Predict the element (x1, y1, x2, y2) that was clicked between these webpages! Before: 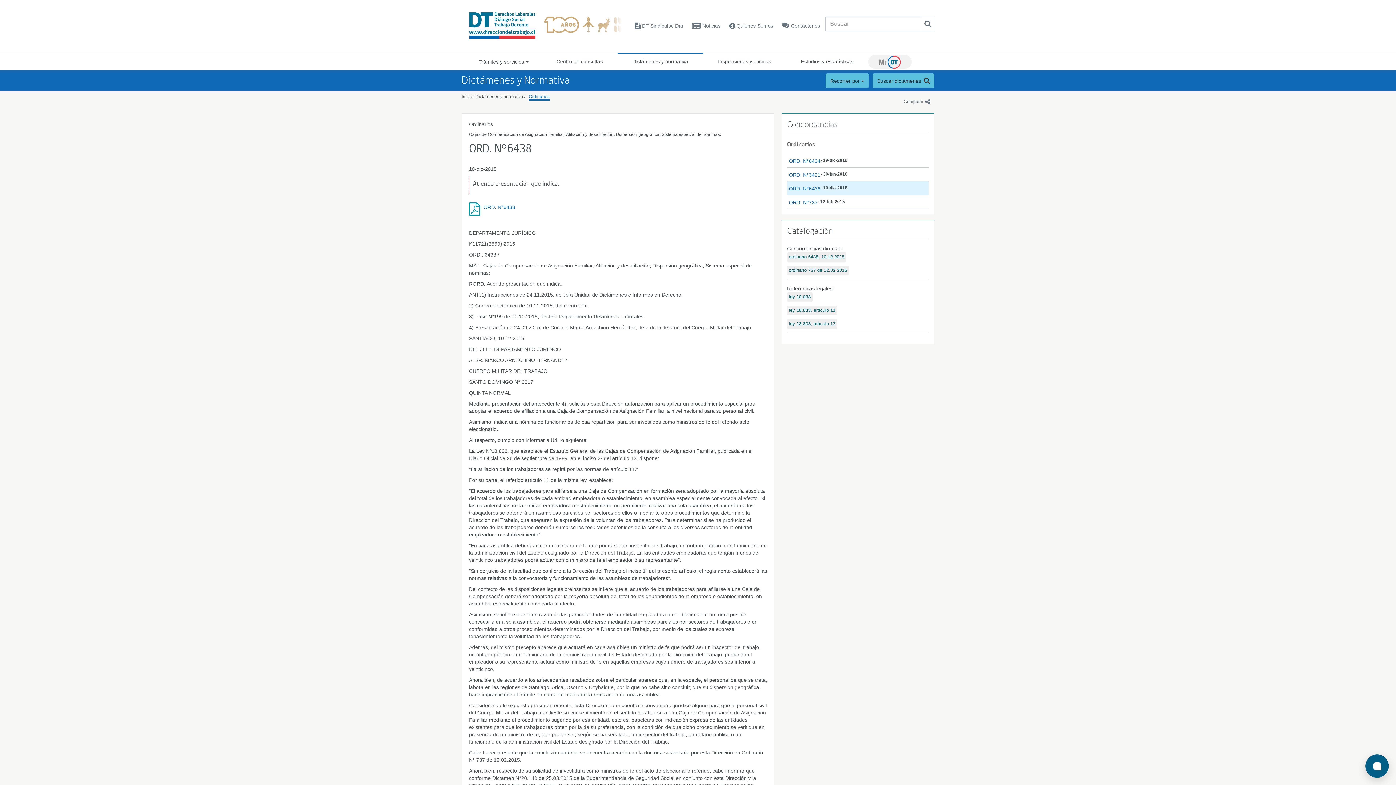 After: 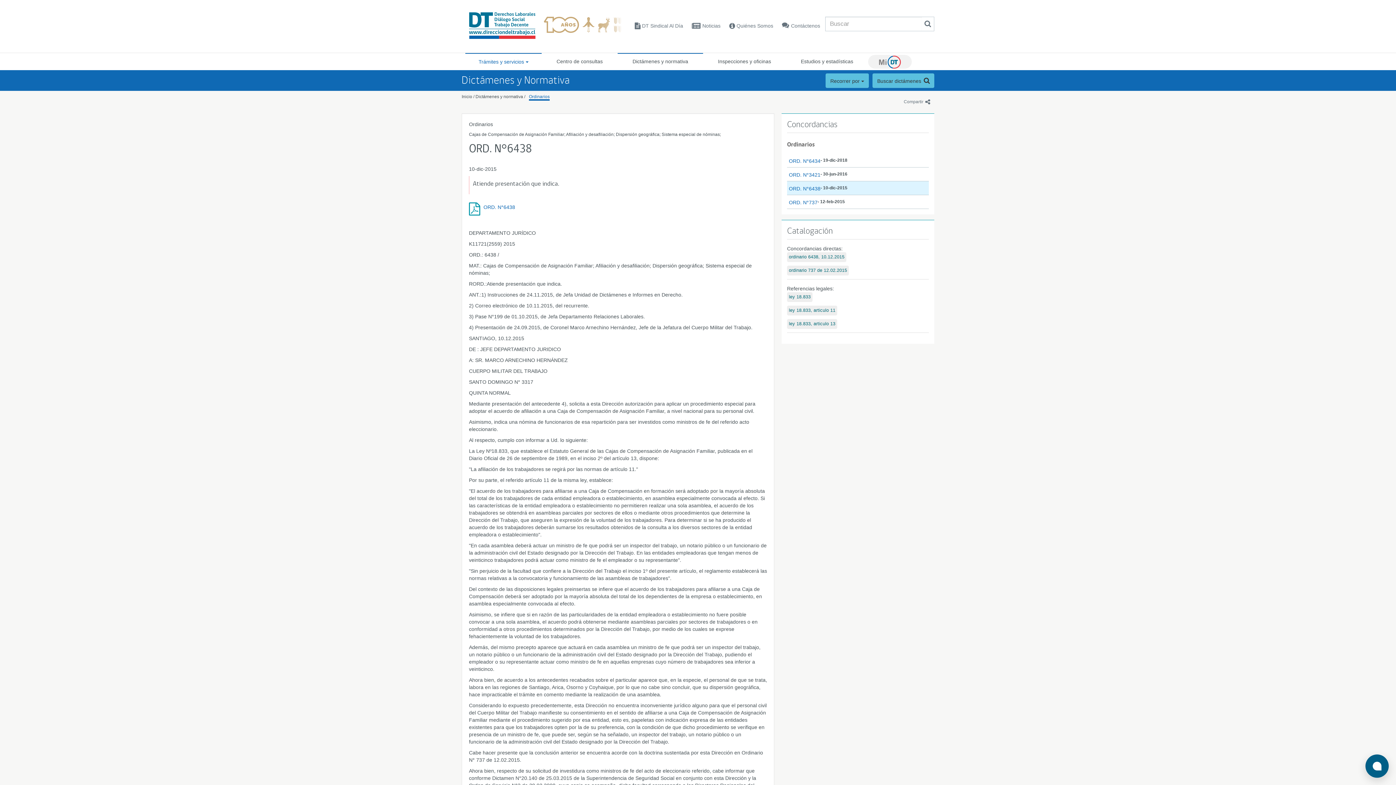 Action: bbox: (474, 55, 532, 68) label: Trámites y servicios 